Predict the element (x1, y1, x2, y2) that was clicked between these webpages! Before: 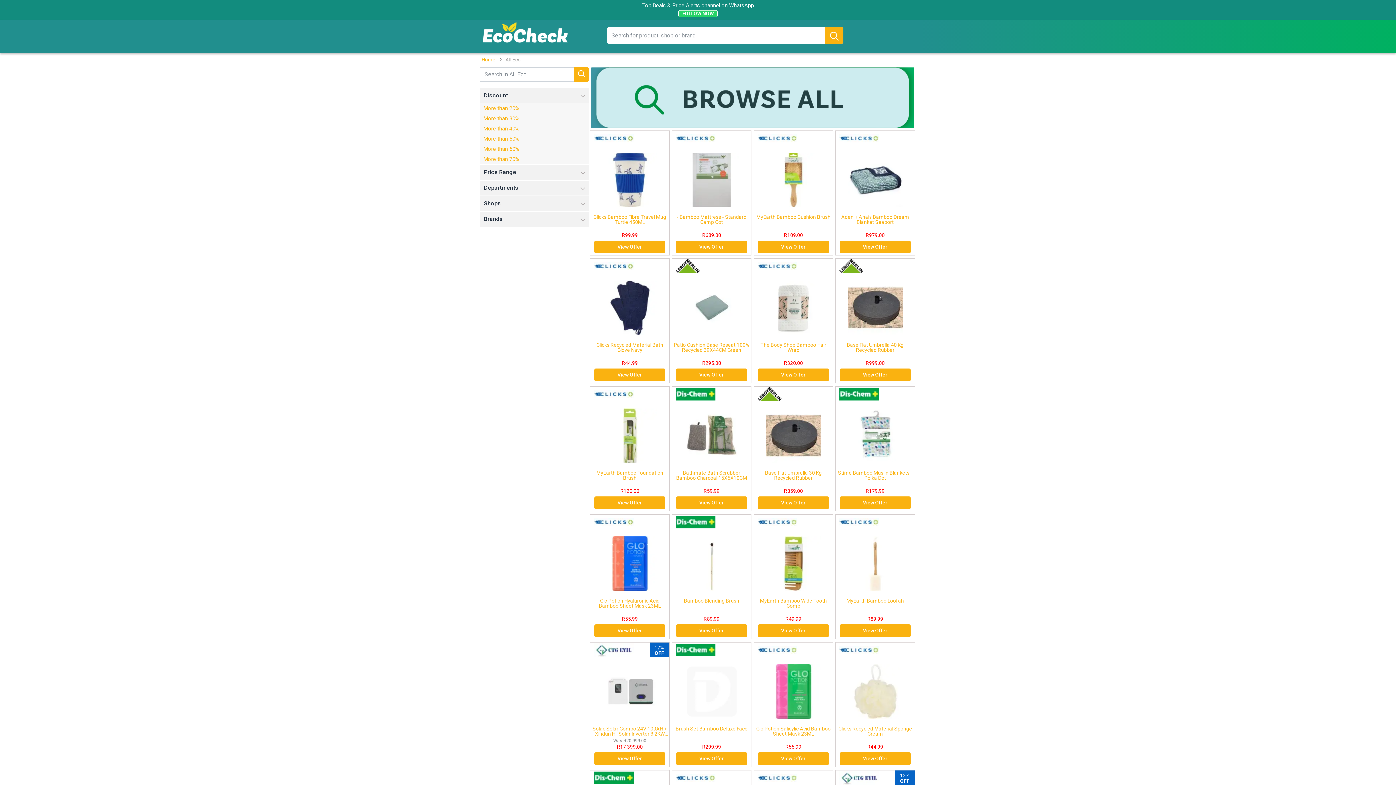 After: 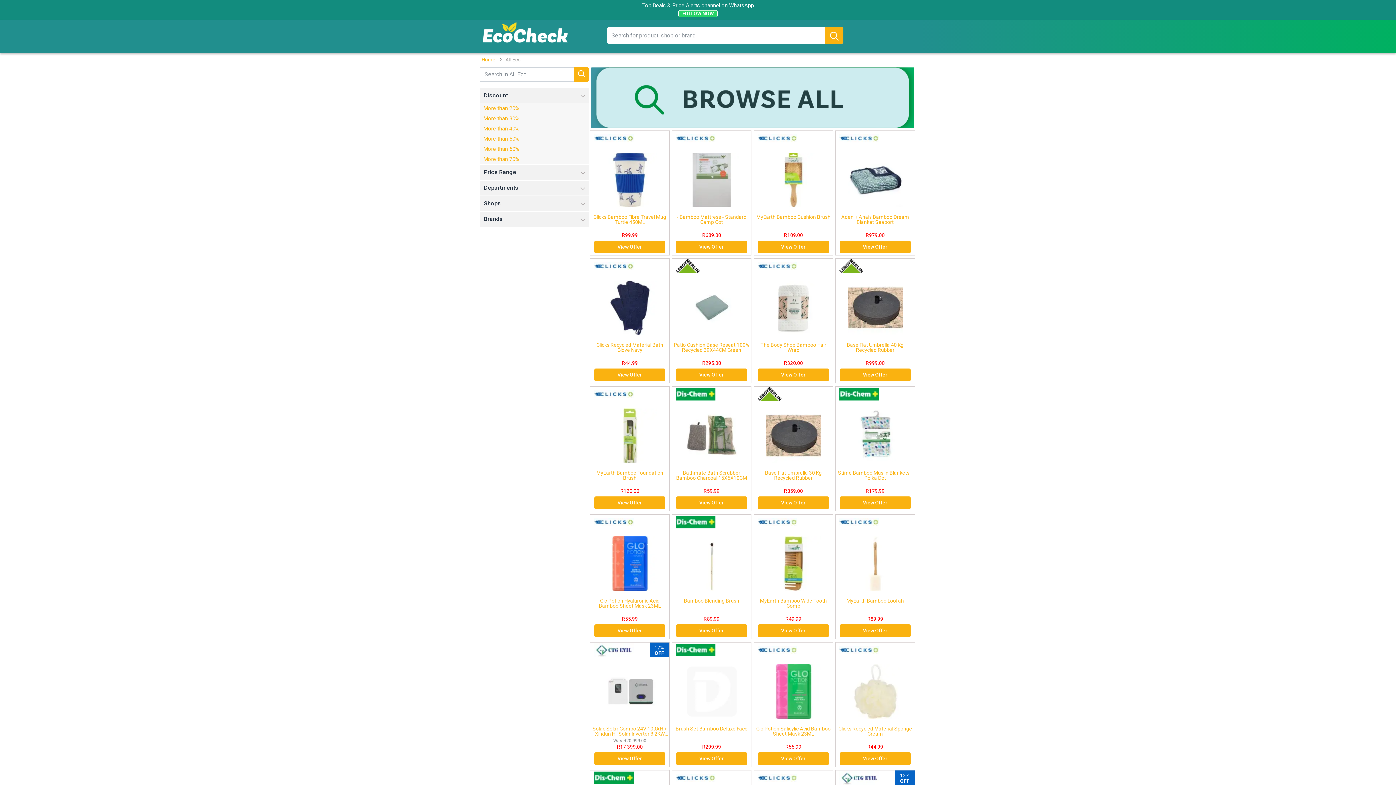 Action: label: Clicks Recycled Material Bath Glove Navy
R44.99
View Offer bbox: (590, 258, 669, 383)